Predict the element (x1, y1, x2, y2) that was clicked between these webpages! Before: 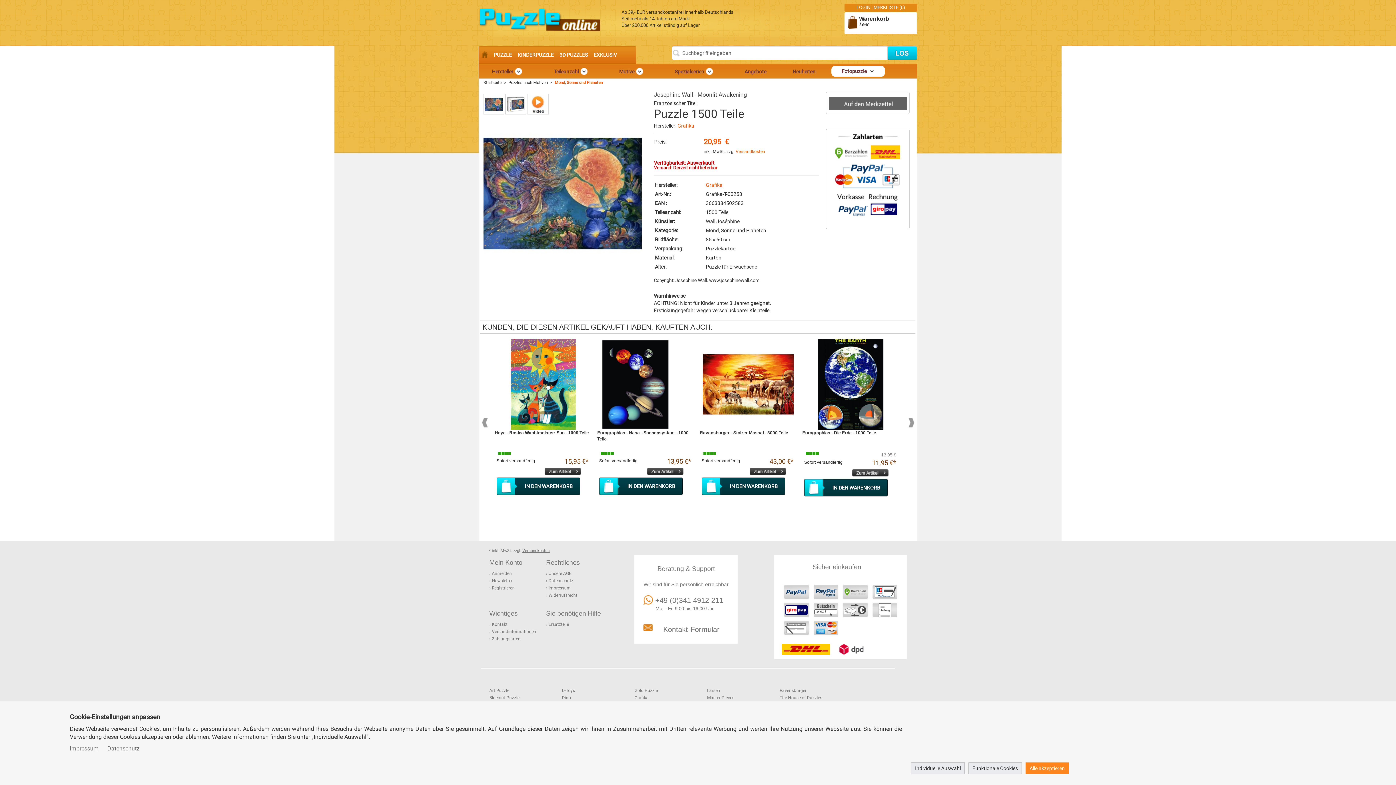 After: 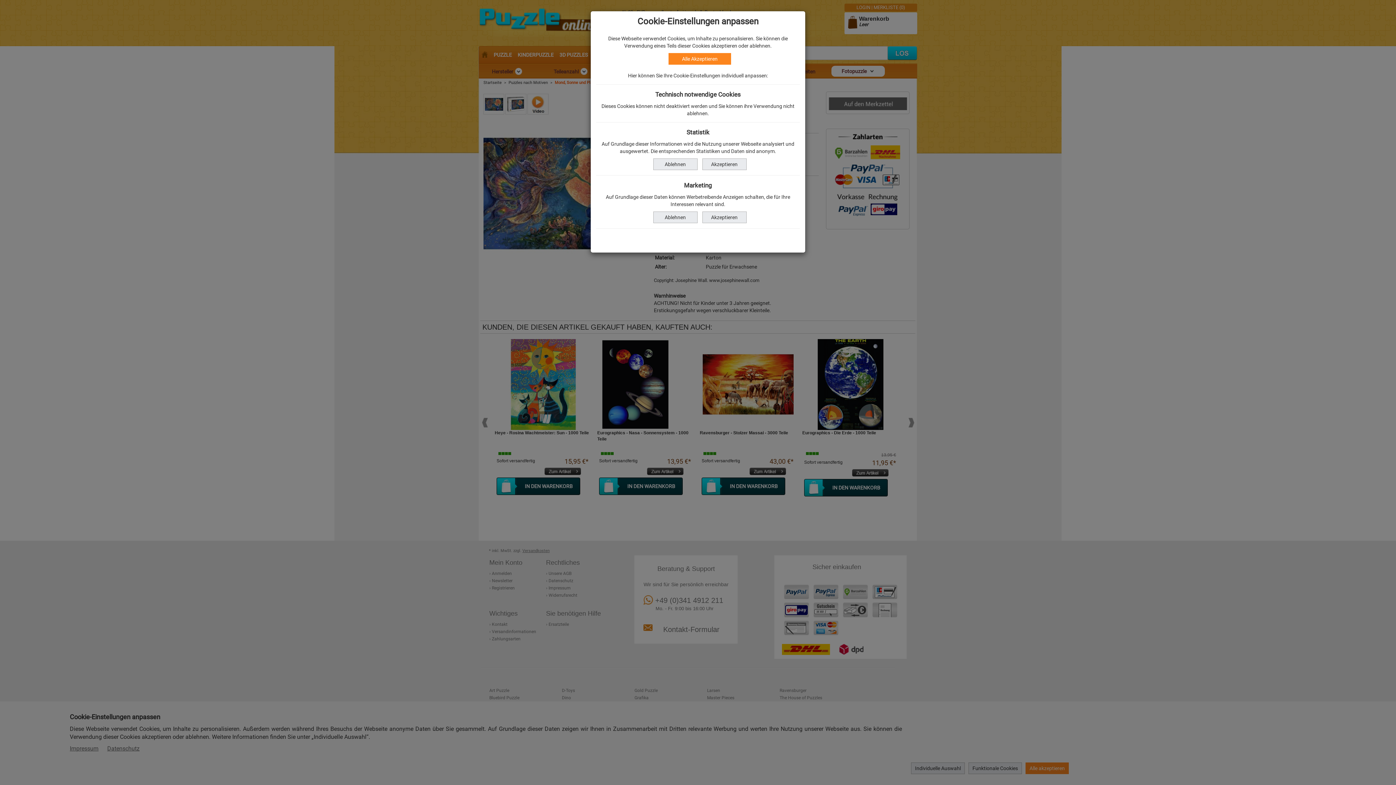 Action: label: Individuelle Auswahl bbox: (915, 765, 961, 771)